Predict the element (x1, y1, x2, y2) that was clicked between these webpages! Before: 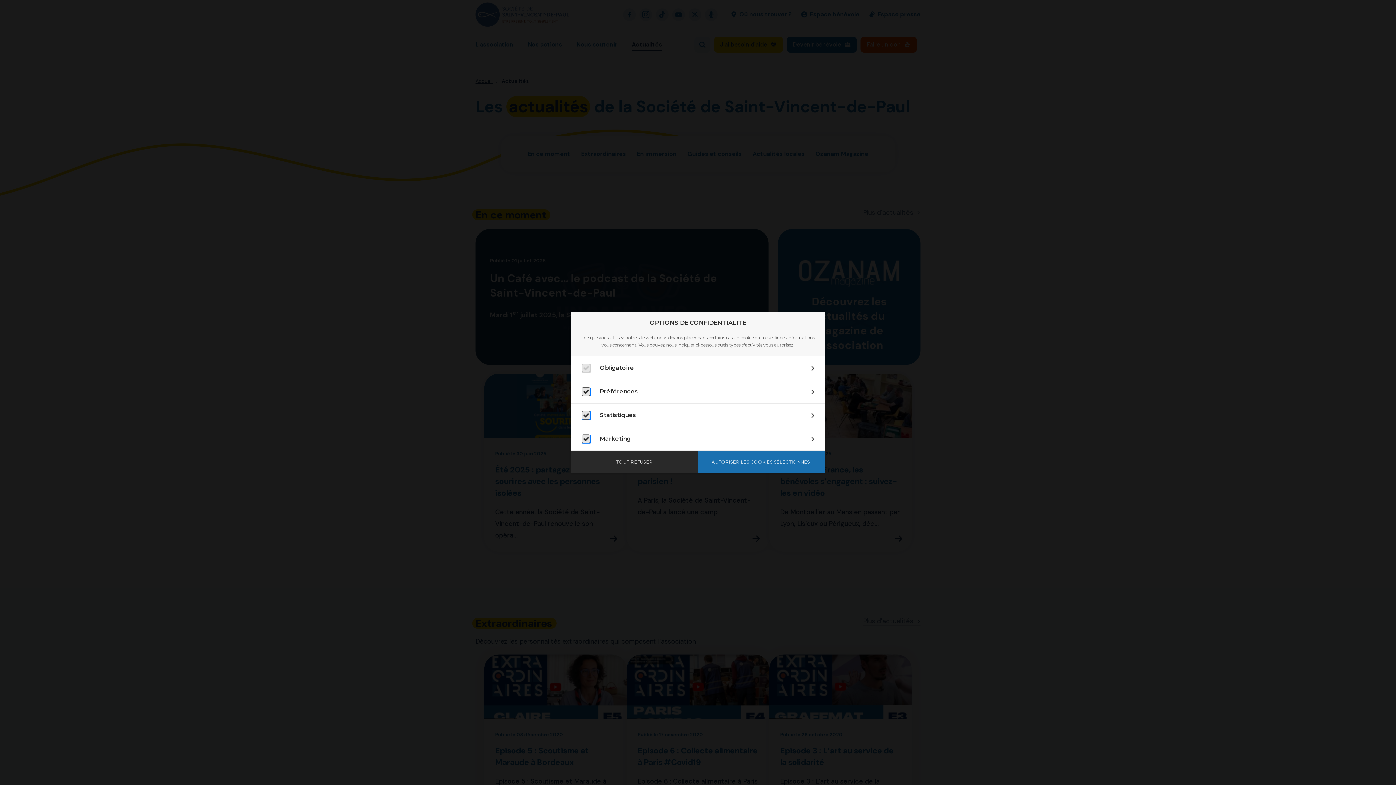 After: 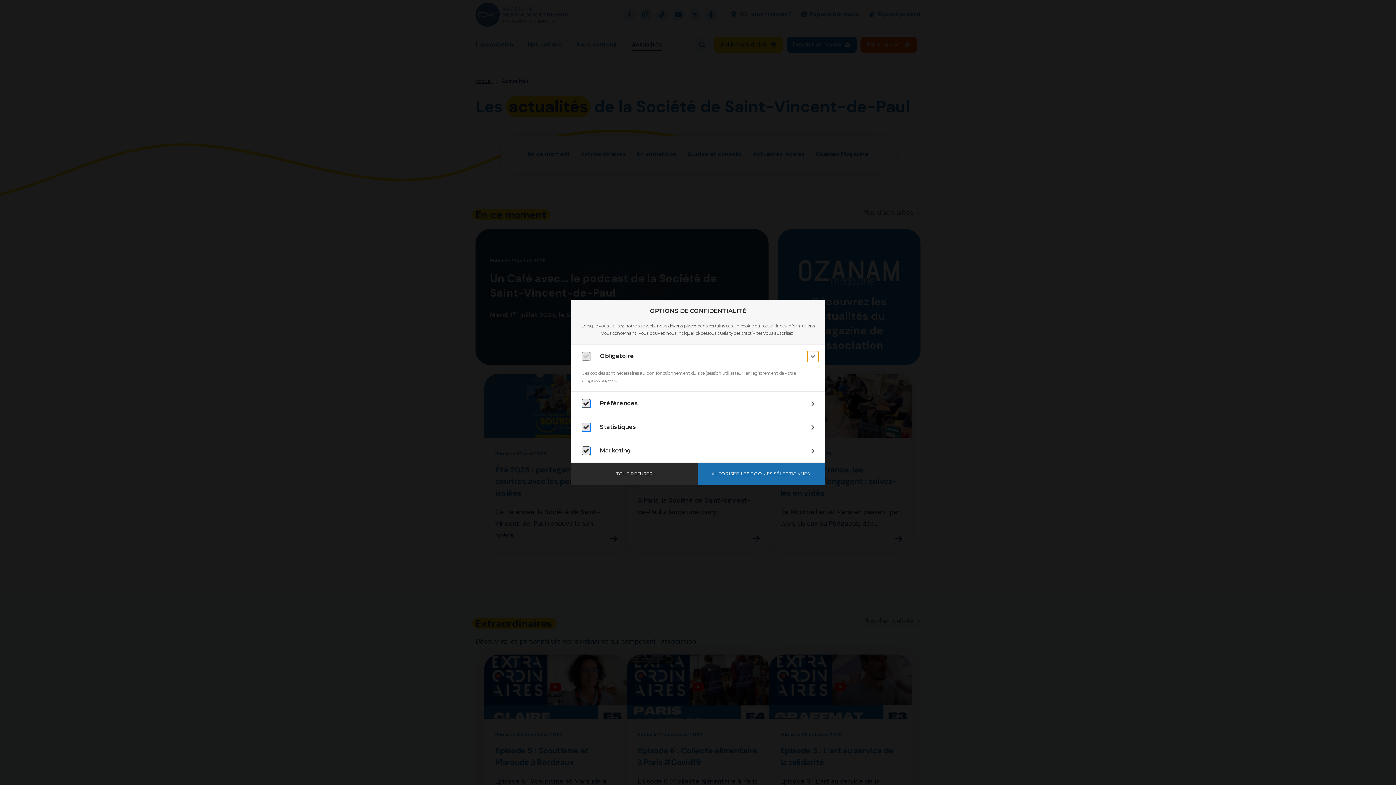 Action: bbox: (807, 363, 818, 374) label: Obligatoire : en savoir plus